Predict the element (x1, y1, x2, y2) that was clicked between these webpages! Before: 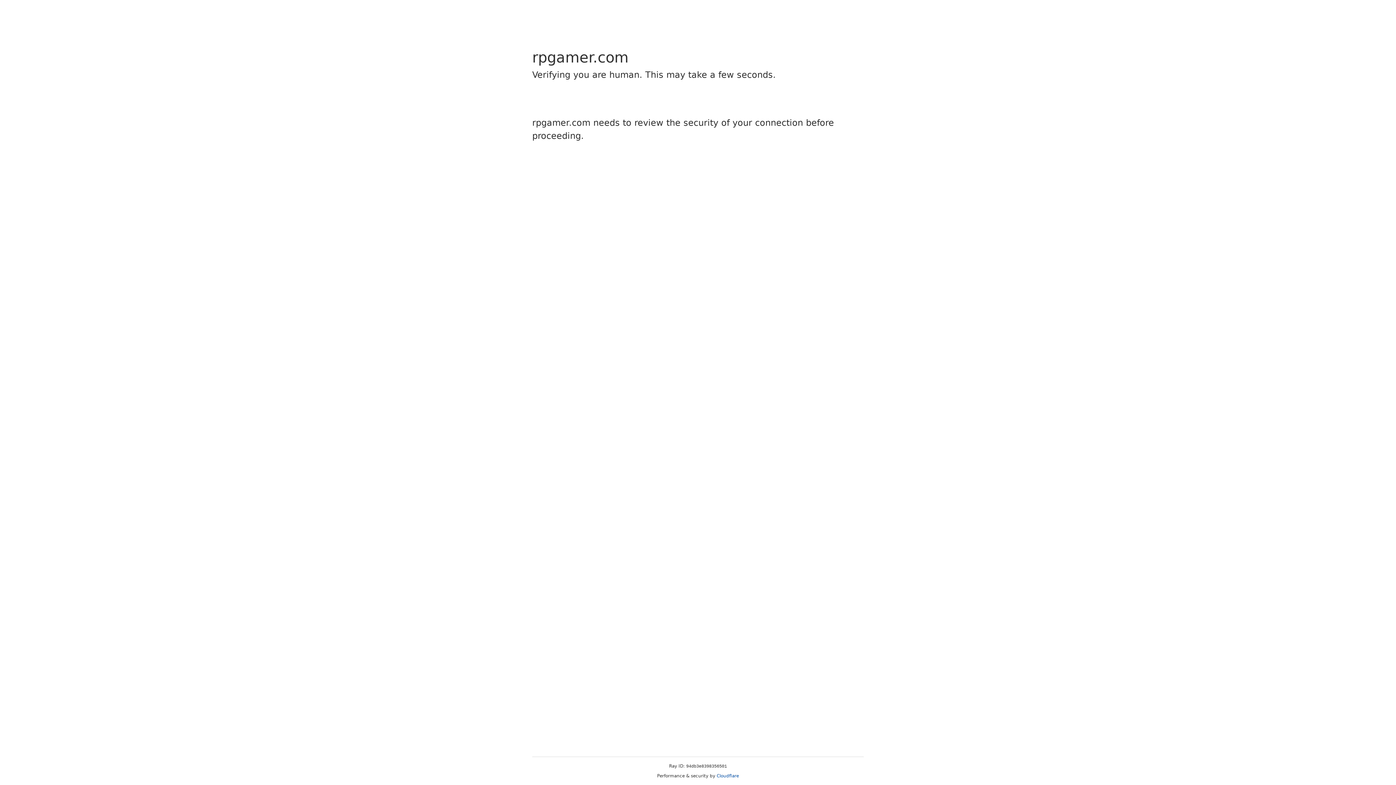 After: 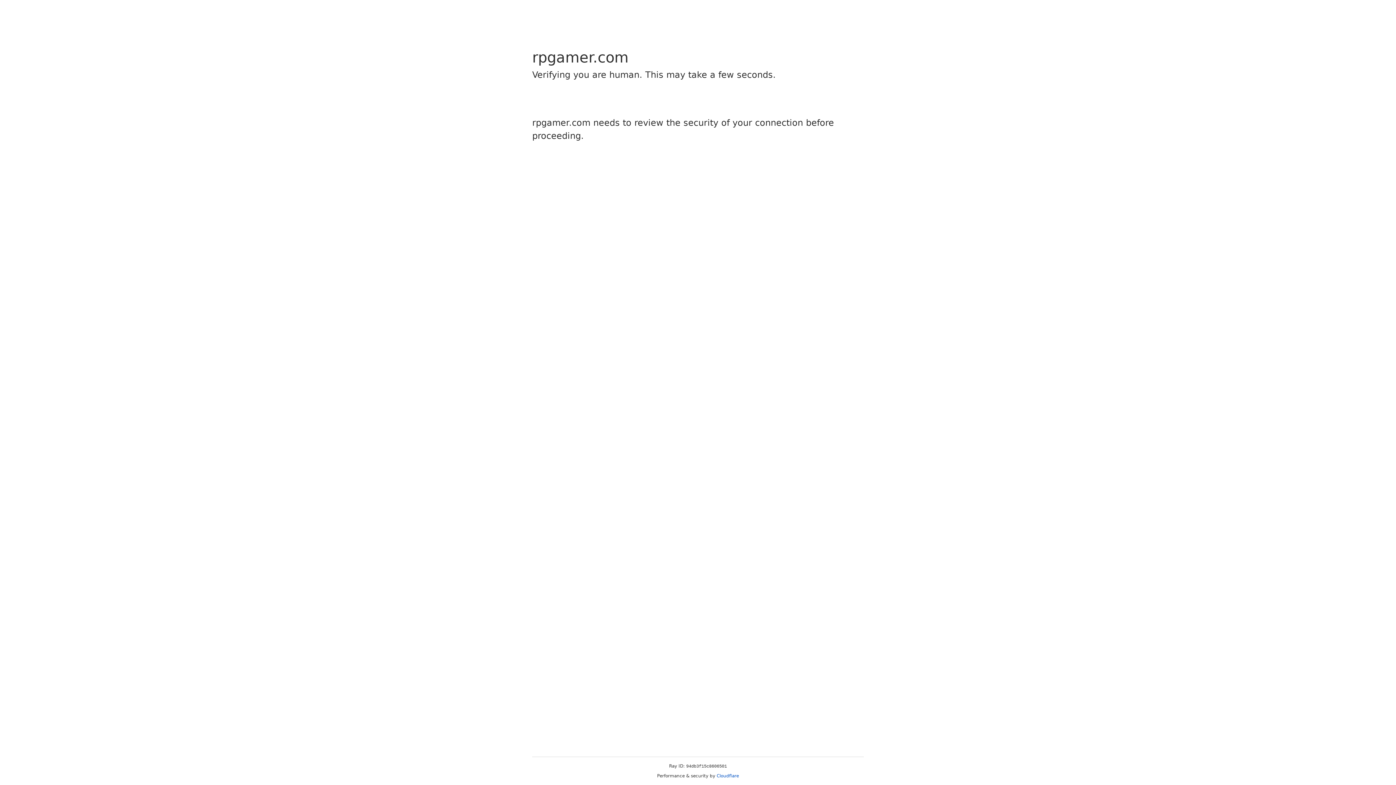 Action: bbox: (716, 773, 739, 778) label: Cloudflare